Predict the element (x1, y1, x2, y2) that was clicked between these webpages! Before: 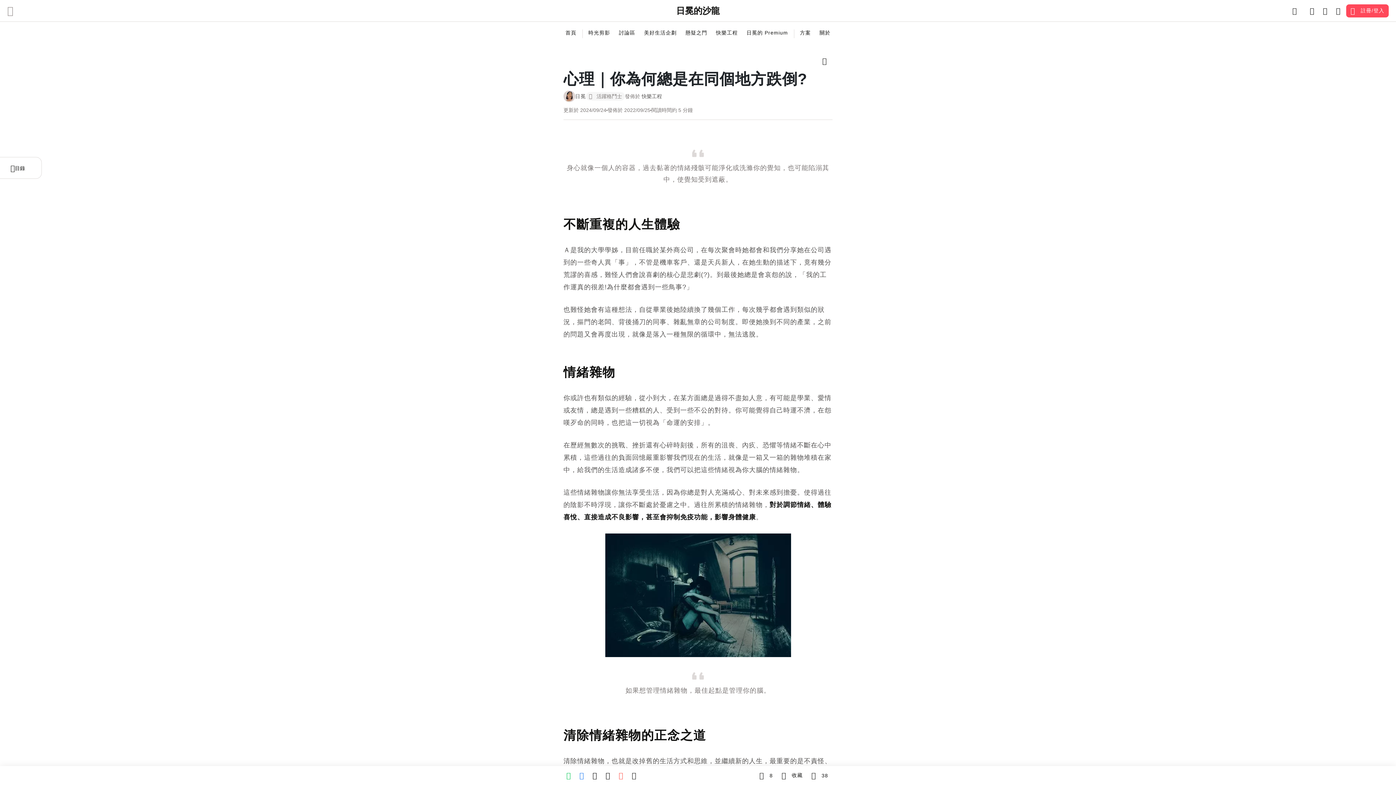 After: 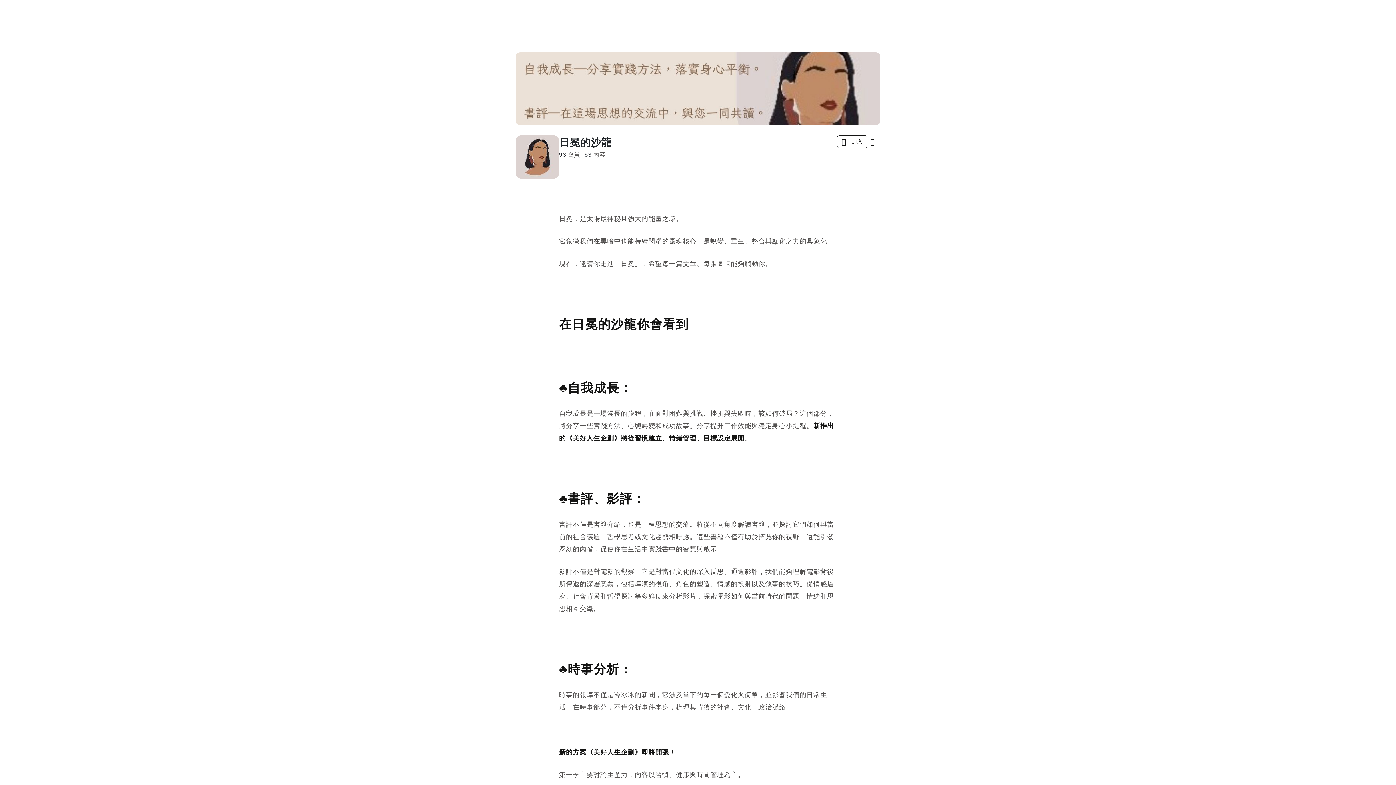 Action: bbox: (815, 26, 835, 38) label: 關於